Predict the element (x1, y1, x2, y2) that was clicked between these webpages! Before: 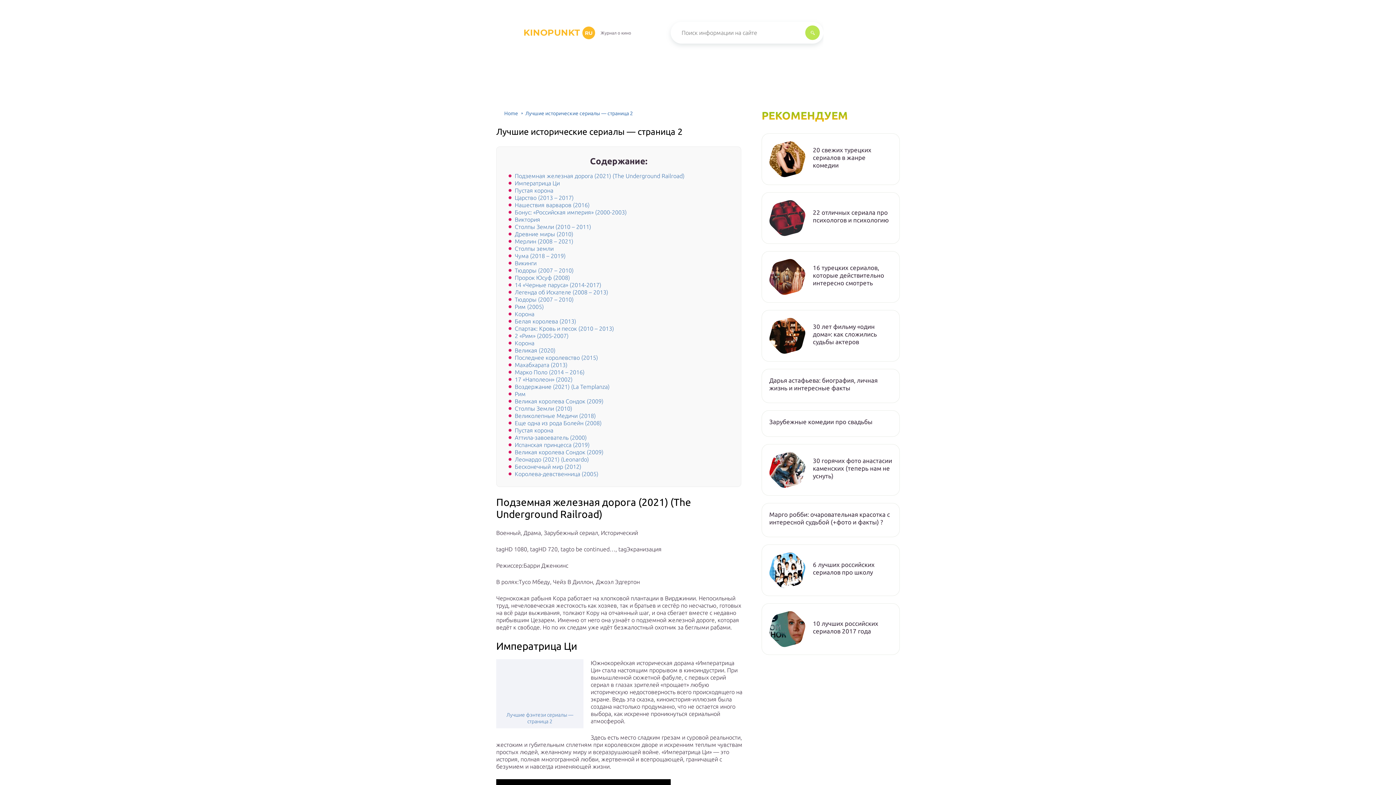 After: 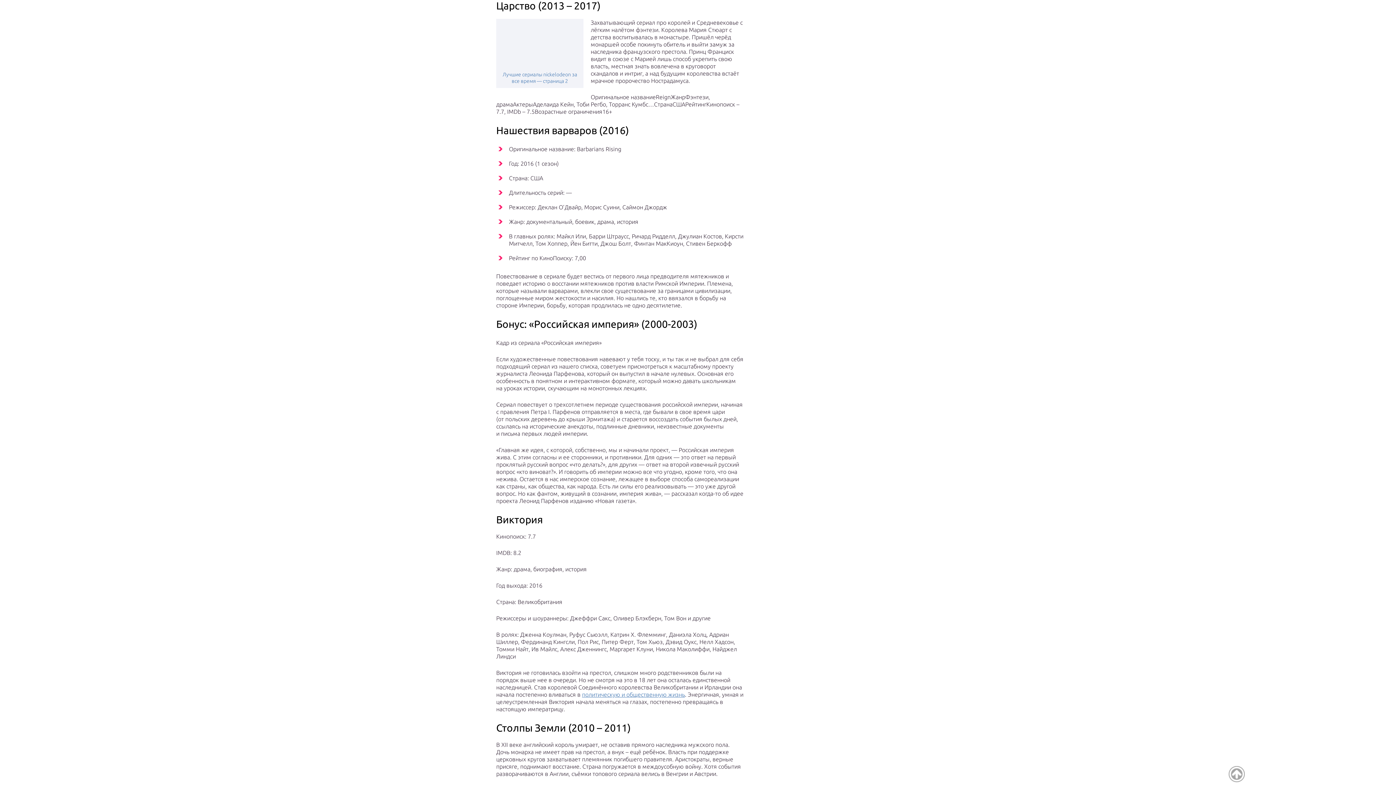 Action: bbox: (514, 194, 573, 201) label: Царство (2013 – 2017)